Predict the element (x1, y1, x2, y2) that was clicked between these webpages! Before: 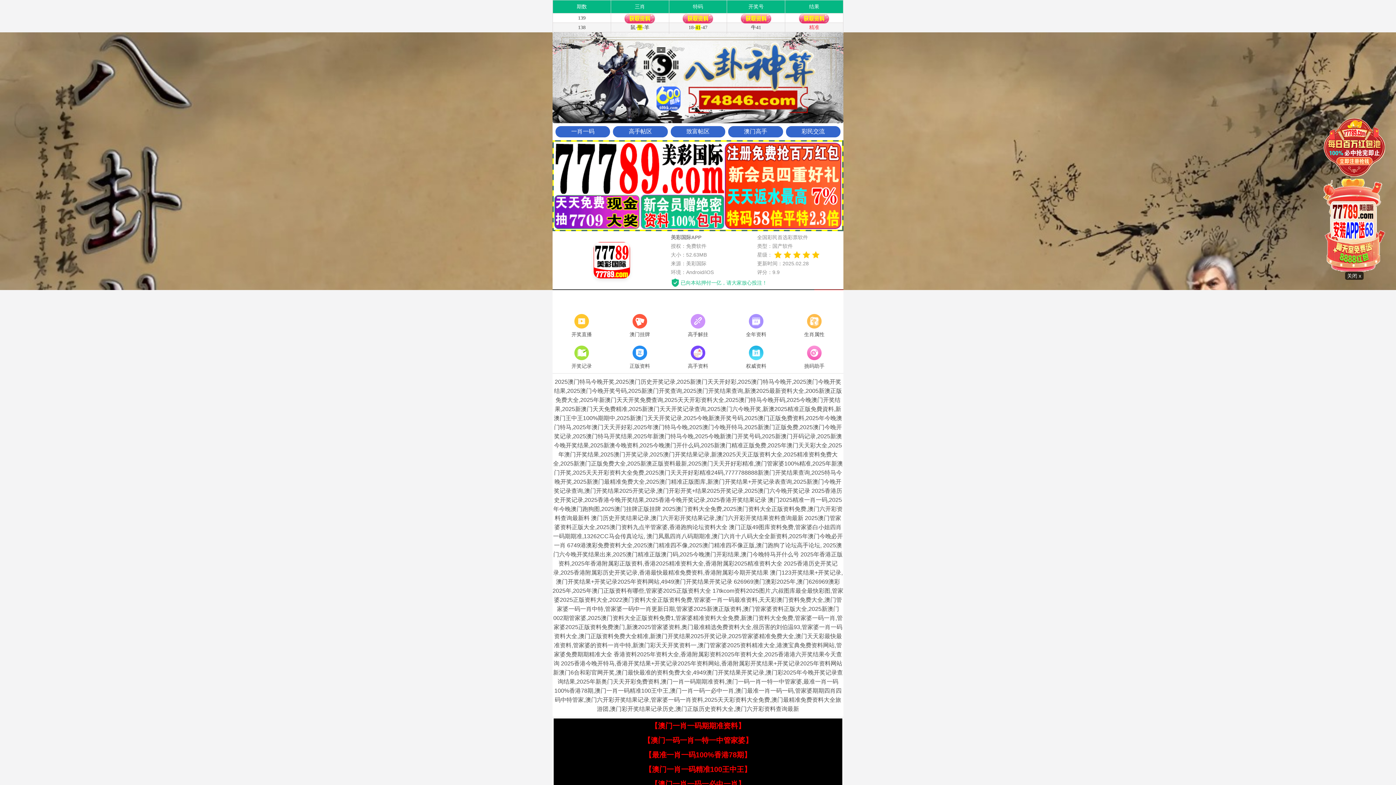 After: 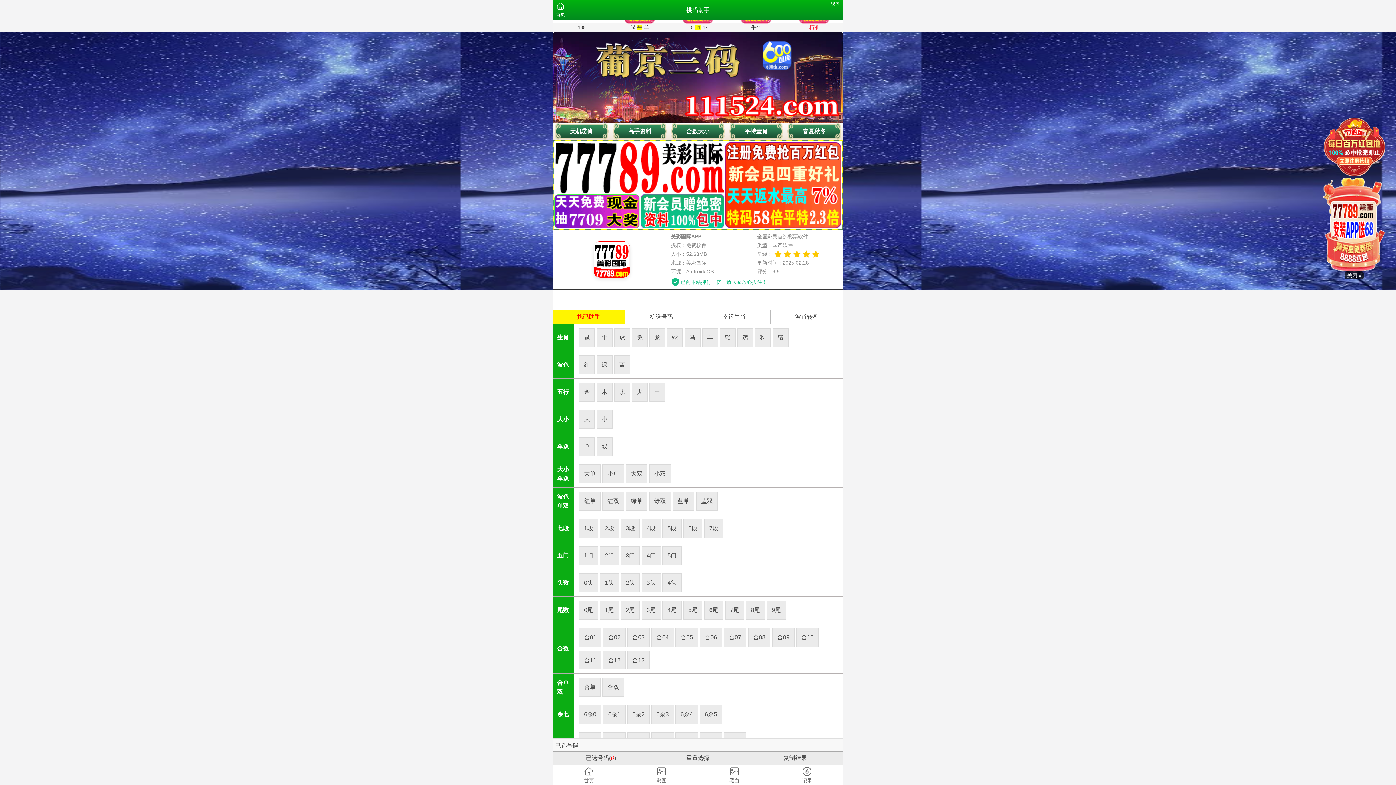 Action: label: 挑码助手 bbox: (785, 344, 843, 371)